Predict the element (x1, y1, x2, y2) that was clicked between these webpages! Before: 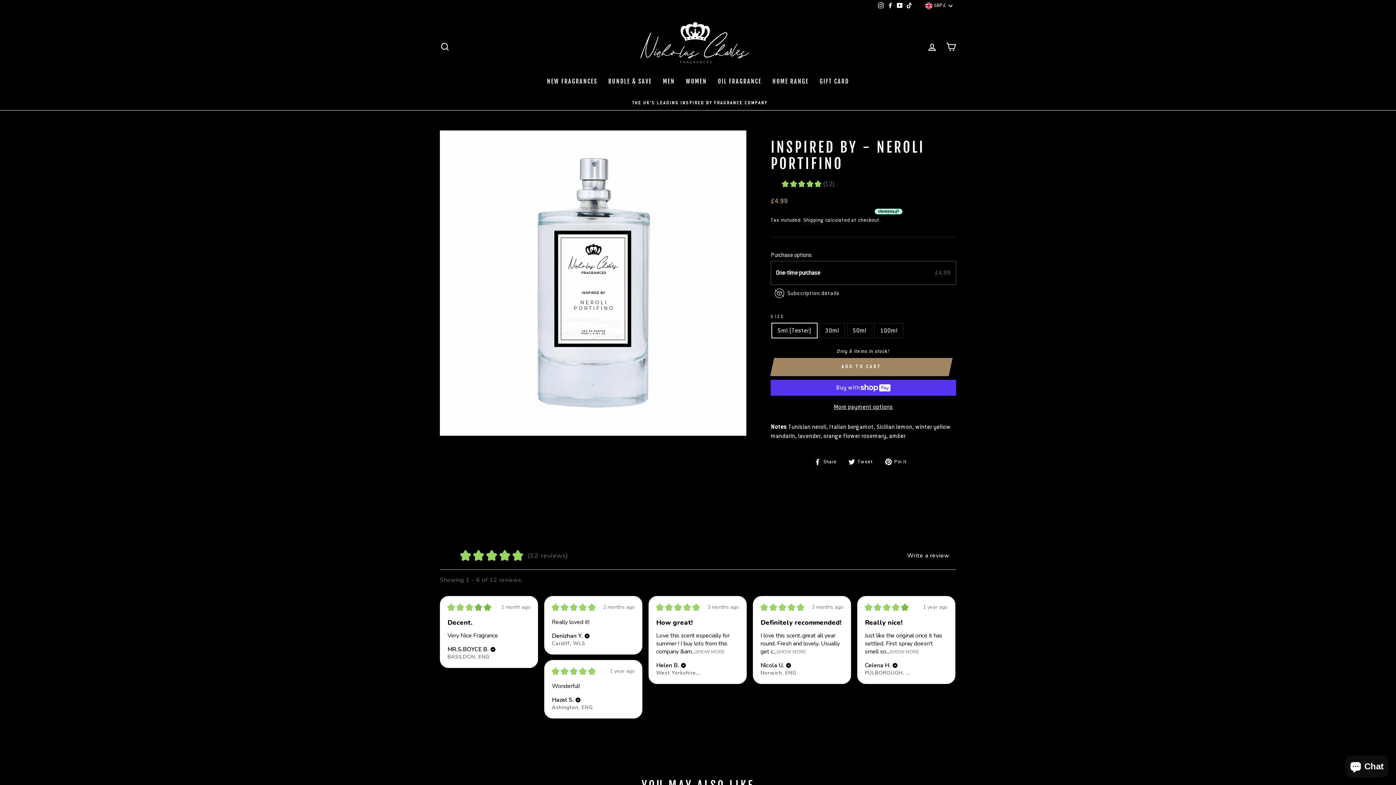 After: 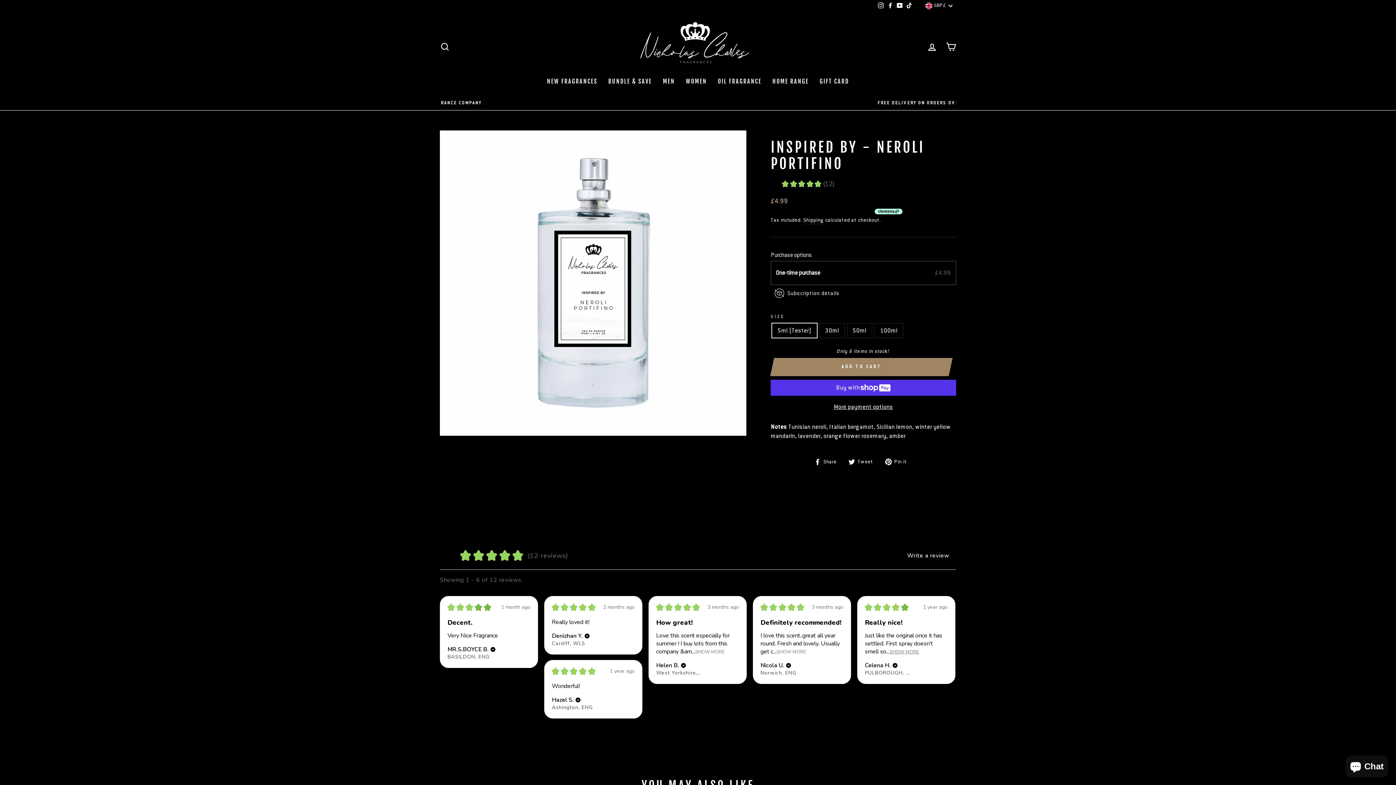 Action: label: SHOW MORE bbox: (889, 638, 919, 644)